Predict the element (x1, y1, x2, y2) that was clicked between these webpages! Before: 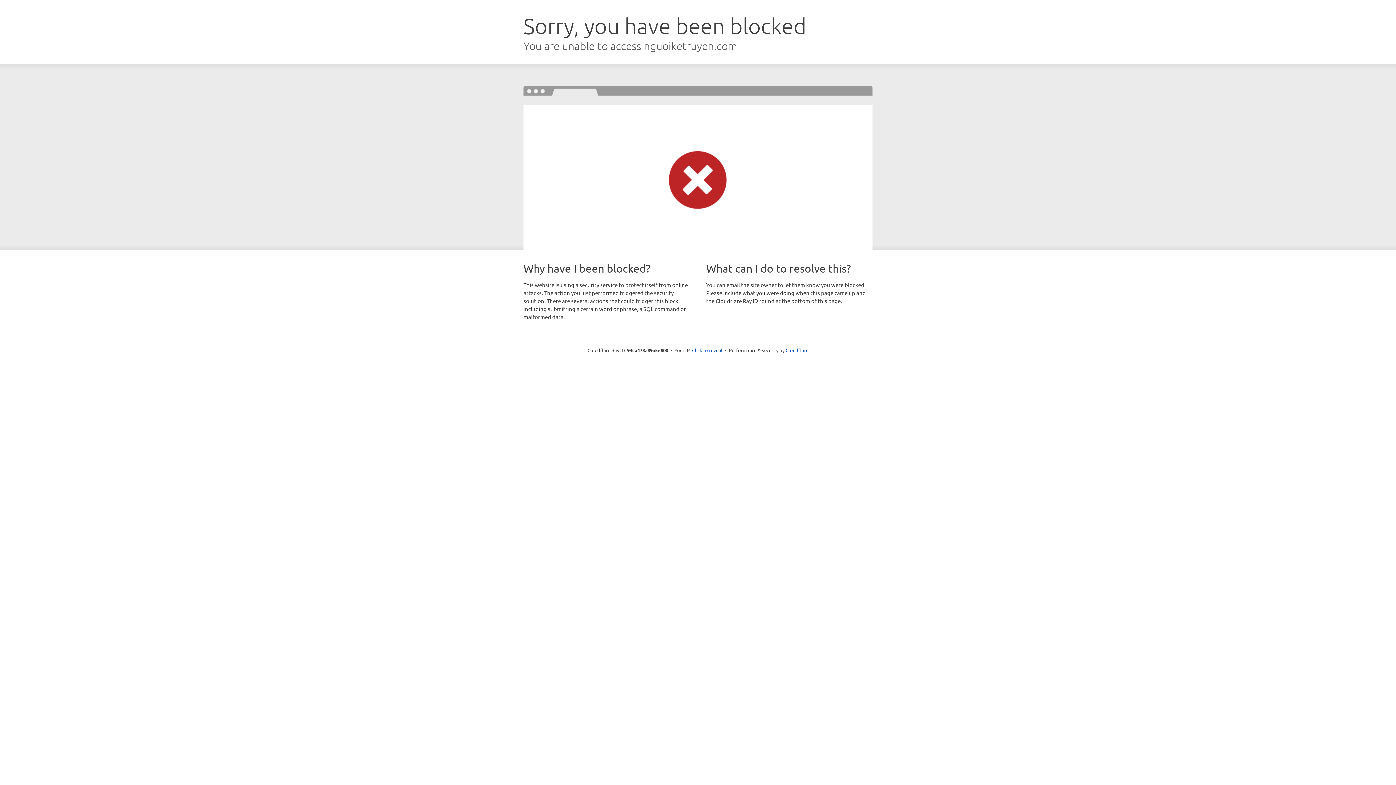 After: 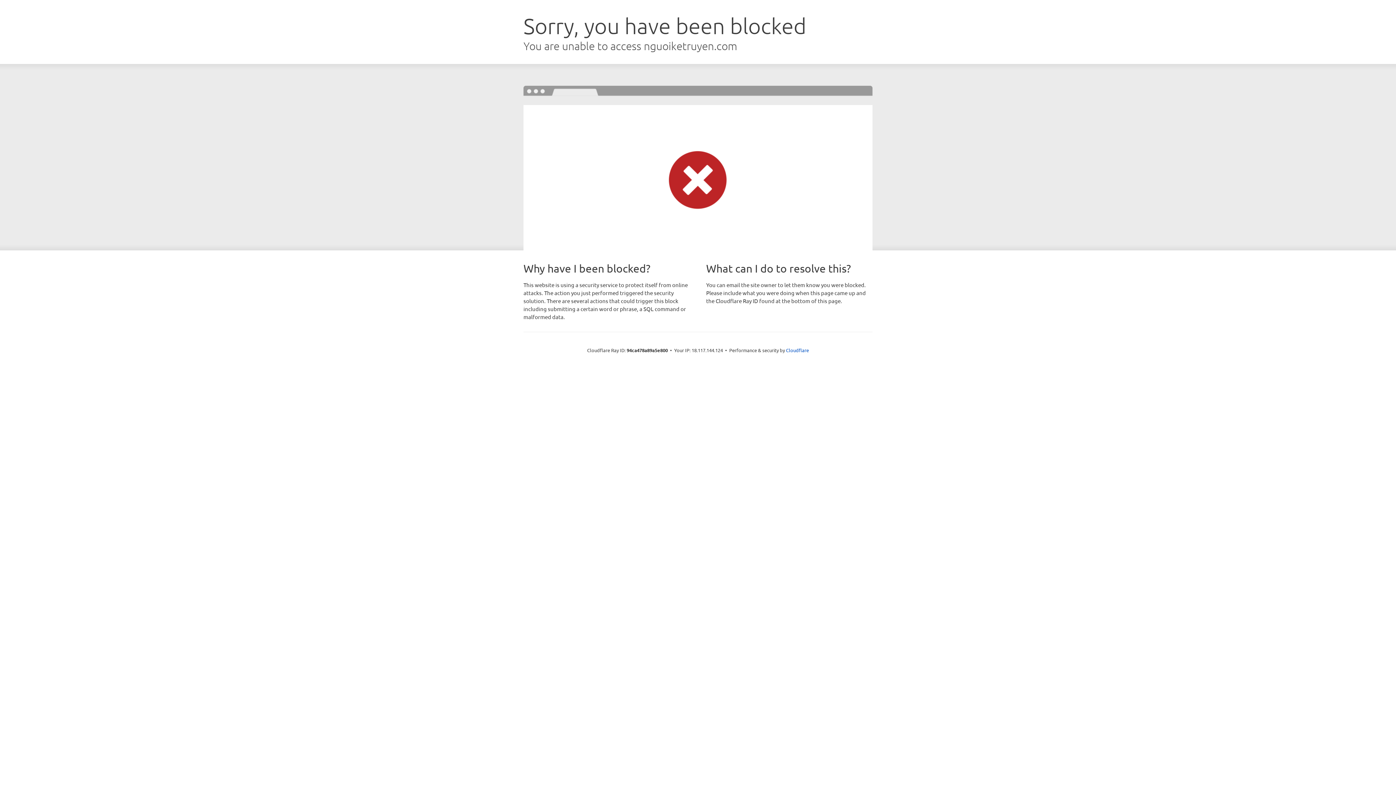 Action: label: Click to reveal bbox: (692, 346, 722, 353)